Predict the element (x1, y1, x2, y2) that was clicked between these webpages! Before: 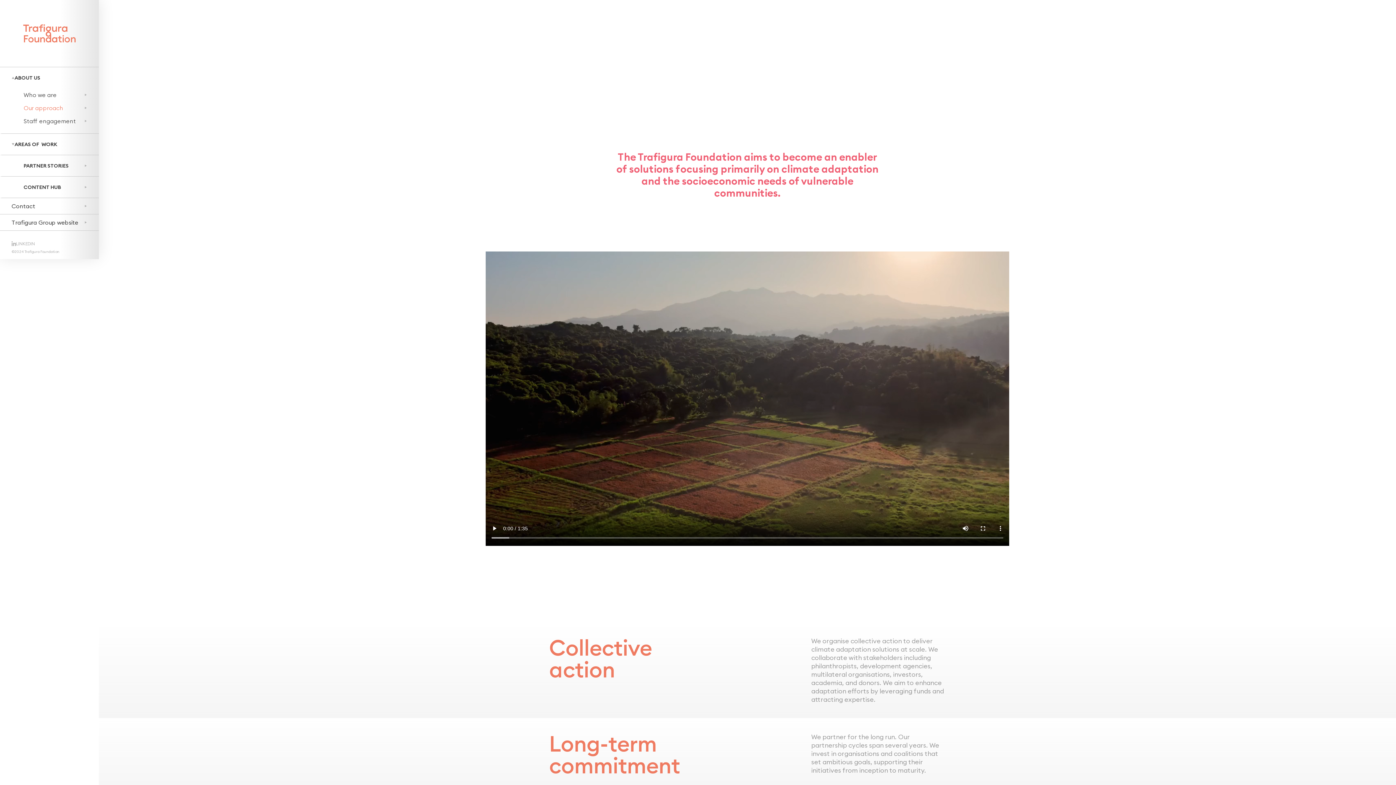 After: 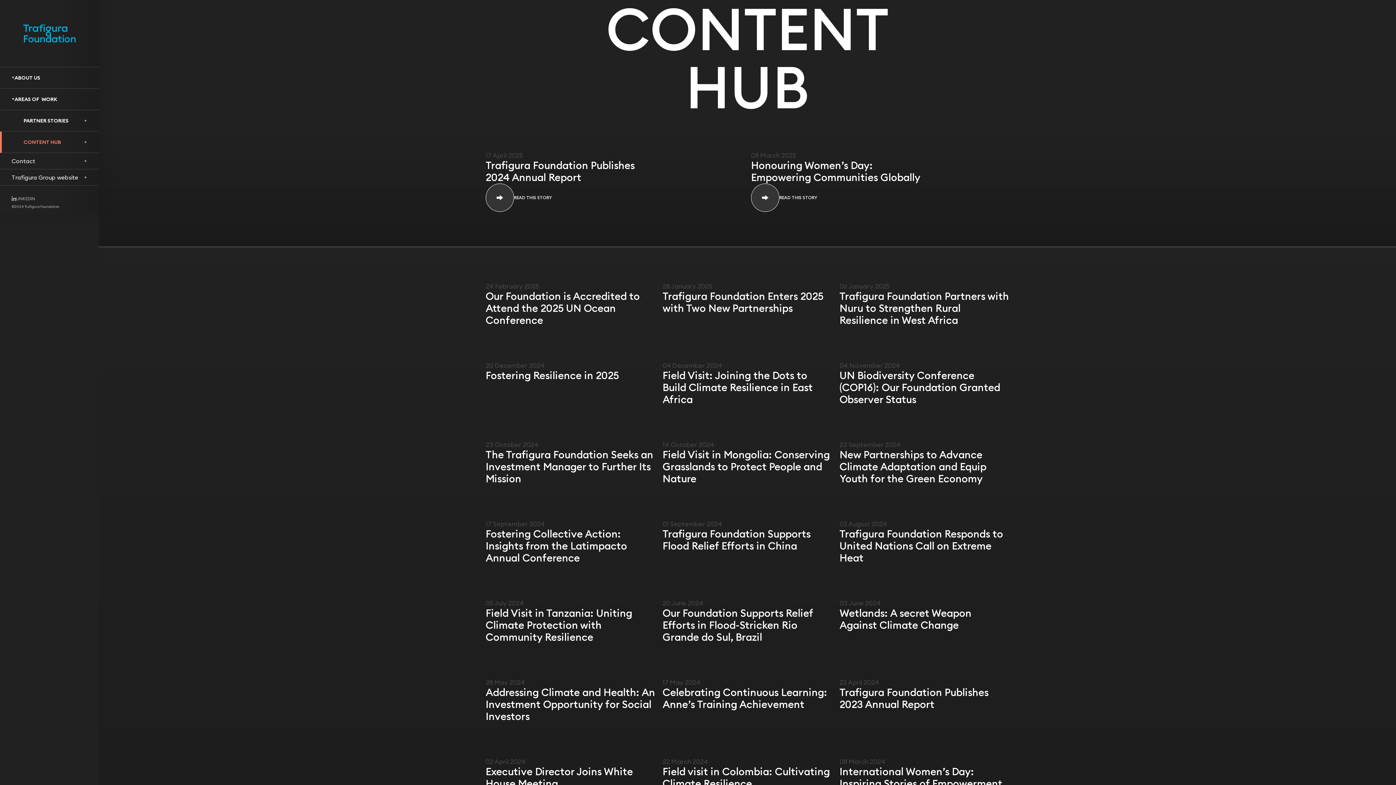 Action: label: CONTENT HUB bbox: (0, 176, 98, 198)